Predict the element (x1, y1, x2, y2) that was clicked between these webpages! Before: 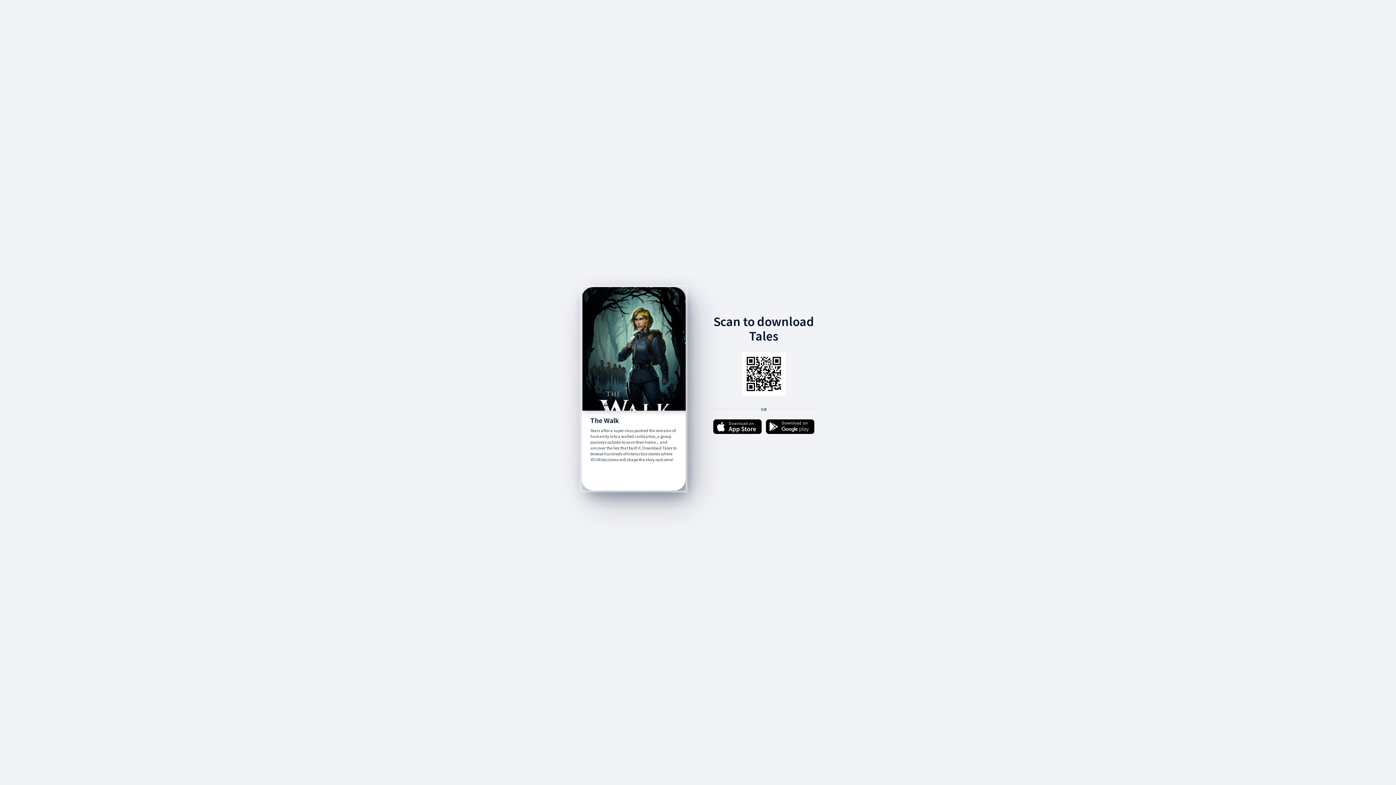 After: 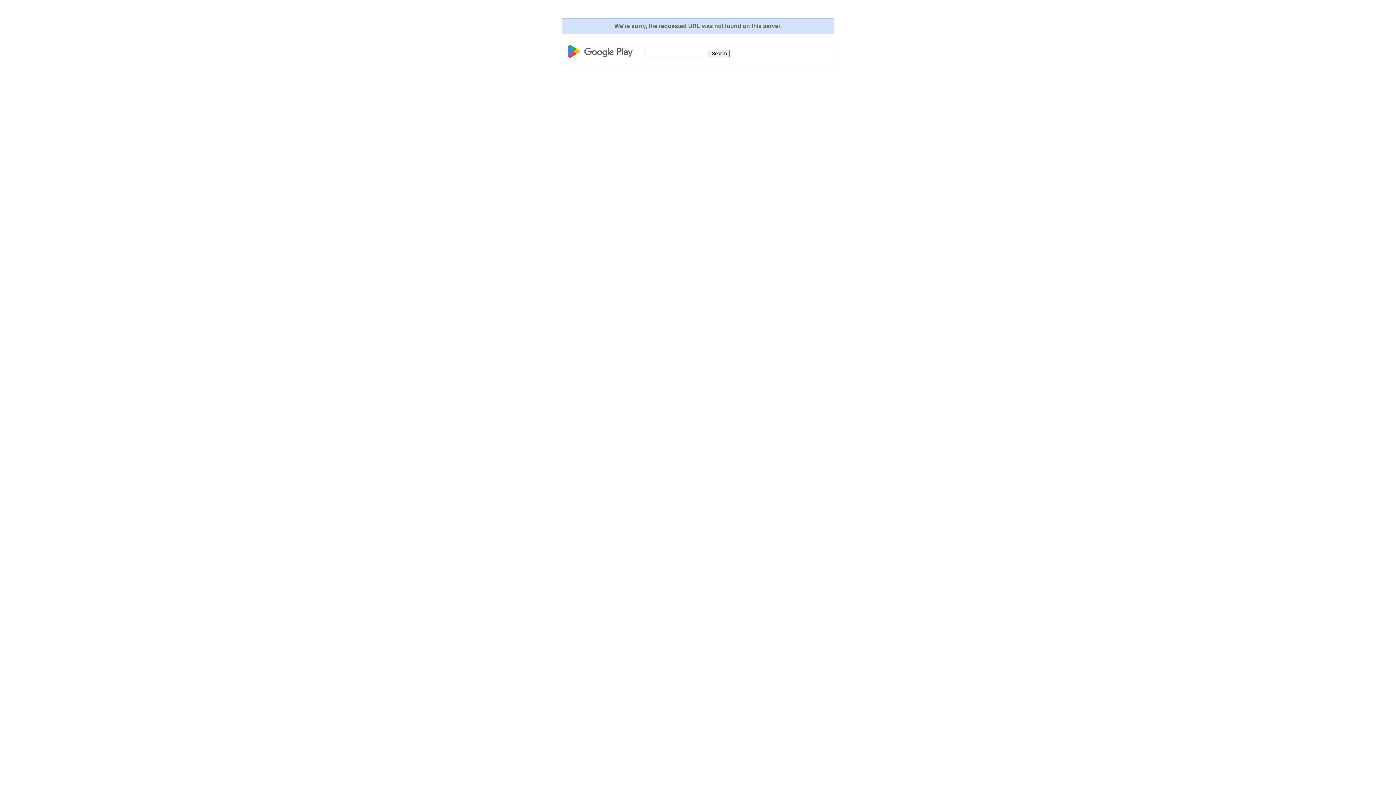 Action: bbox: (766, 419, 814, 435)